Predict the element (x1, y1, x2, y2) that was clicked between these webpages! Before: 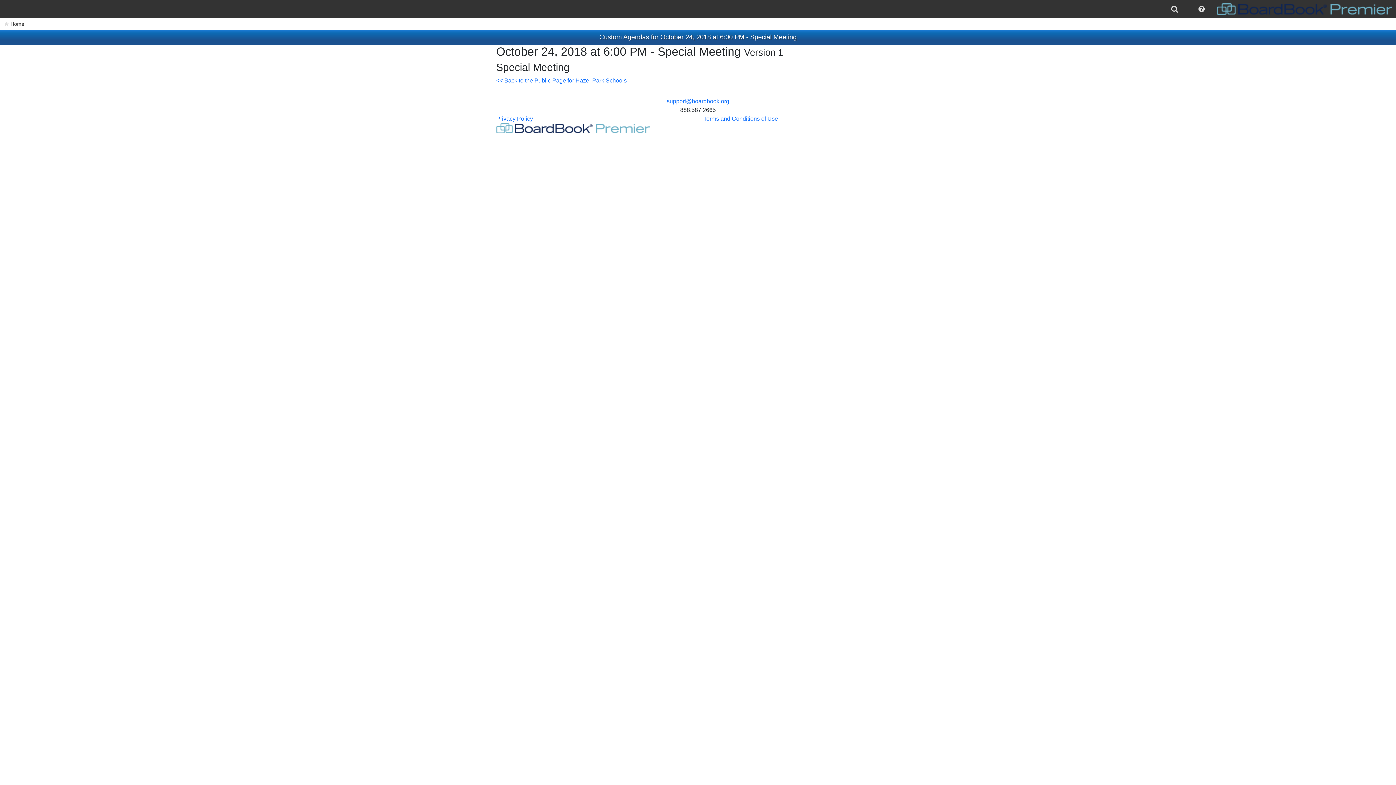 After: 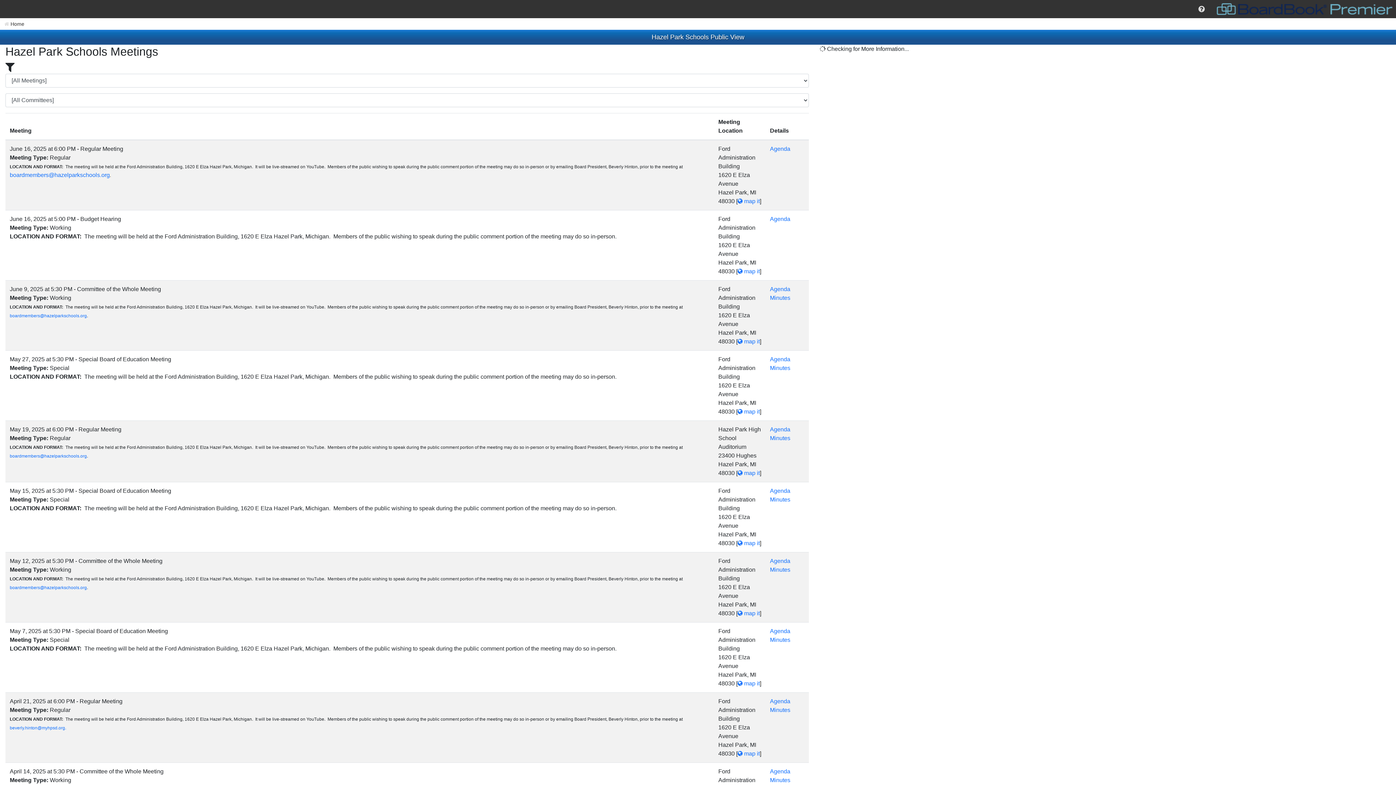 Action: bbox: (496, 77, 626, 83) label: << Back to the Public Page for Hazel Park Schools